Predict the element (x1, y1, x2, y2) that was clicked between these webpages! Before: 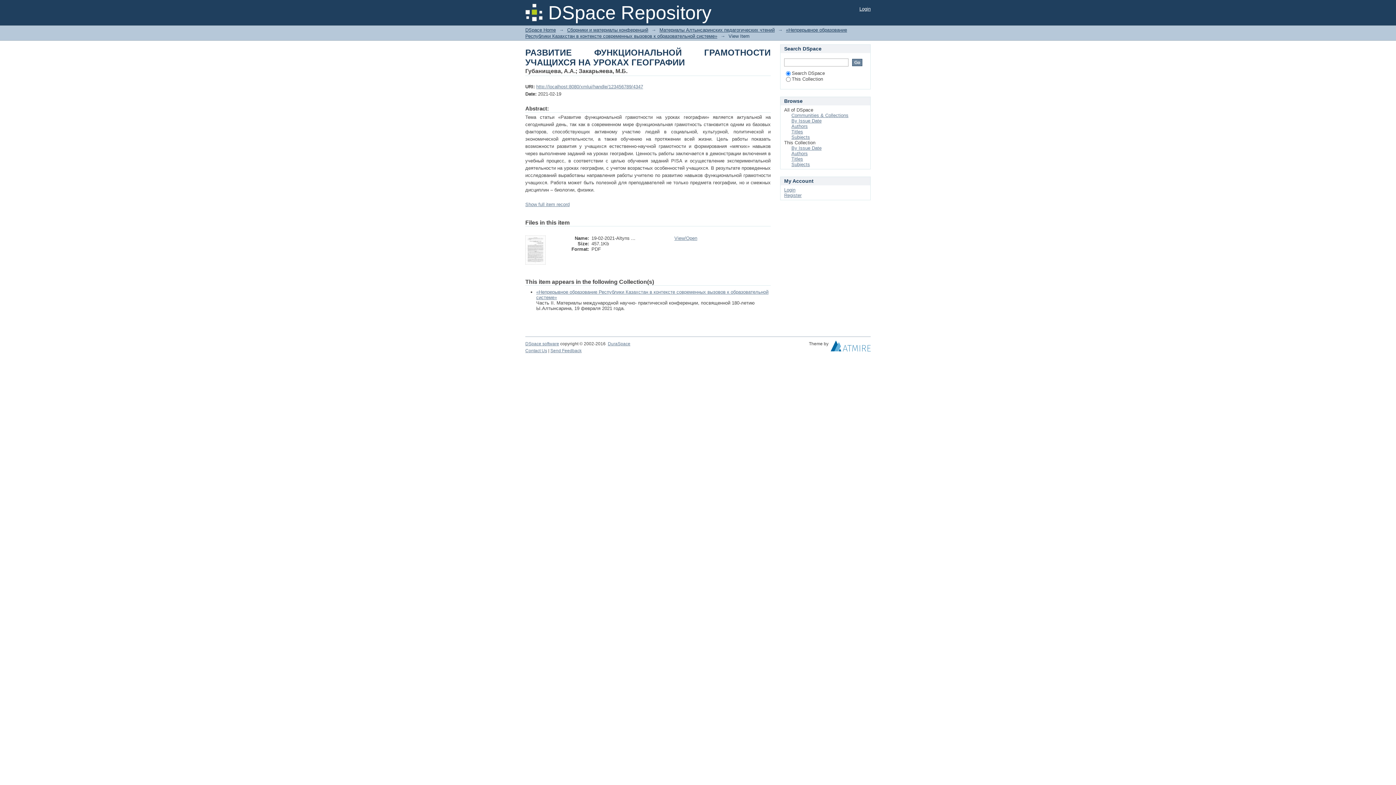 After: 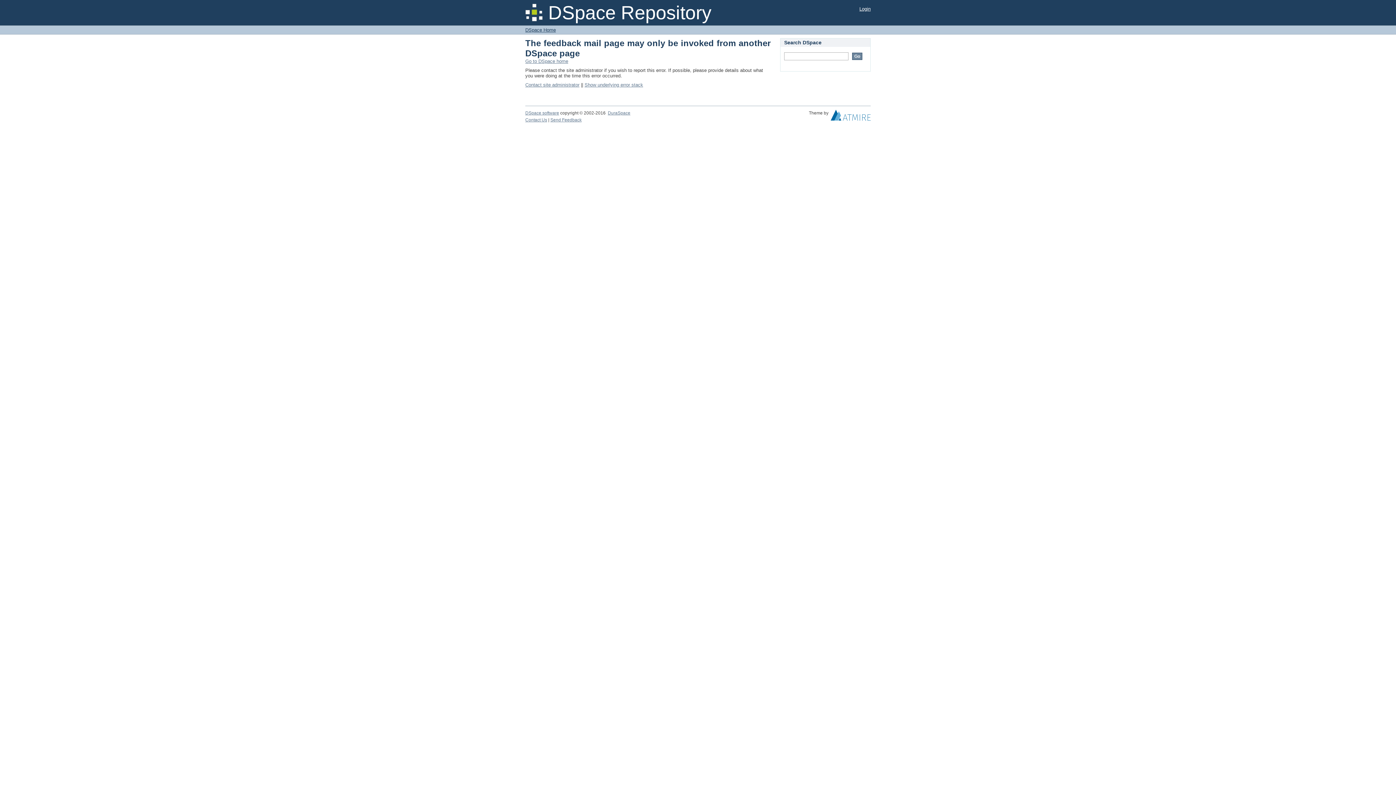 Action: bbox: (550, 348, 581, 353) label: Send Feedback